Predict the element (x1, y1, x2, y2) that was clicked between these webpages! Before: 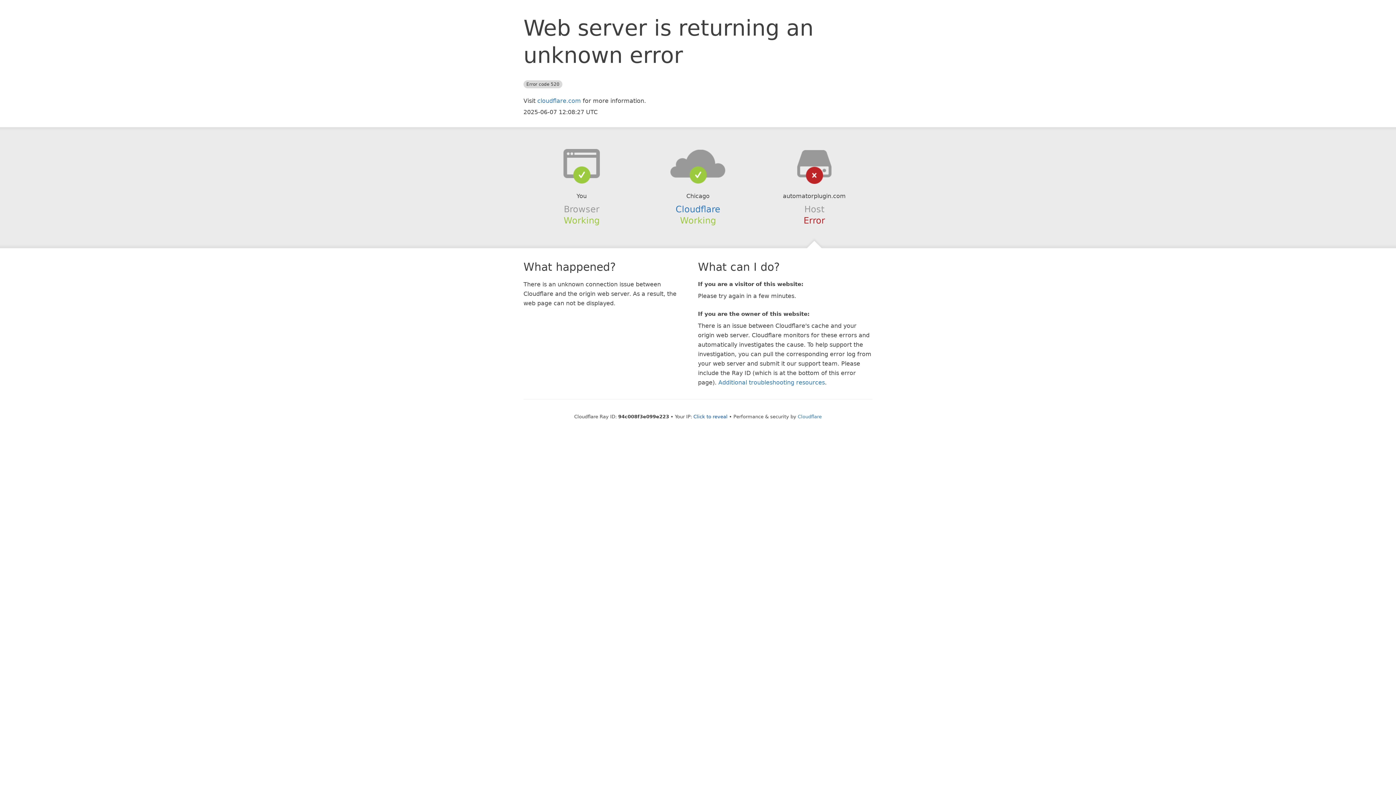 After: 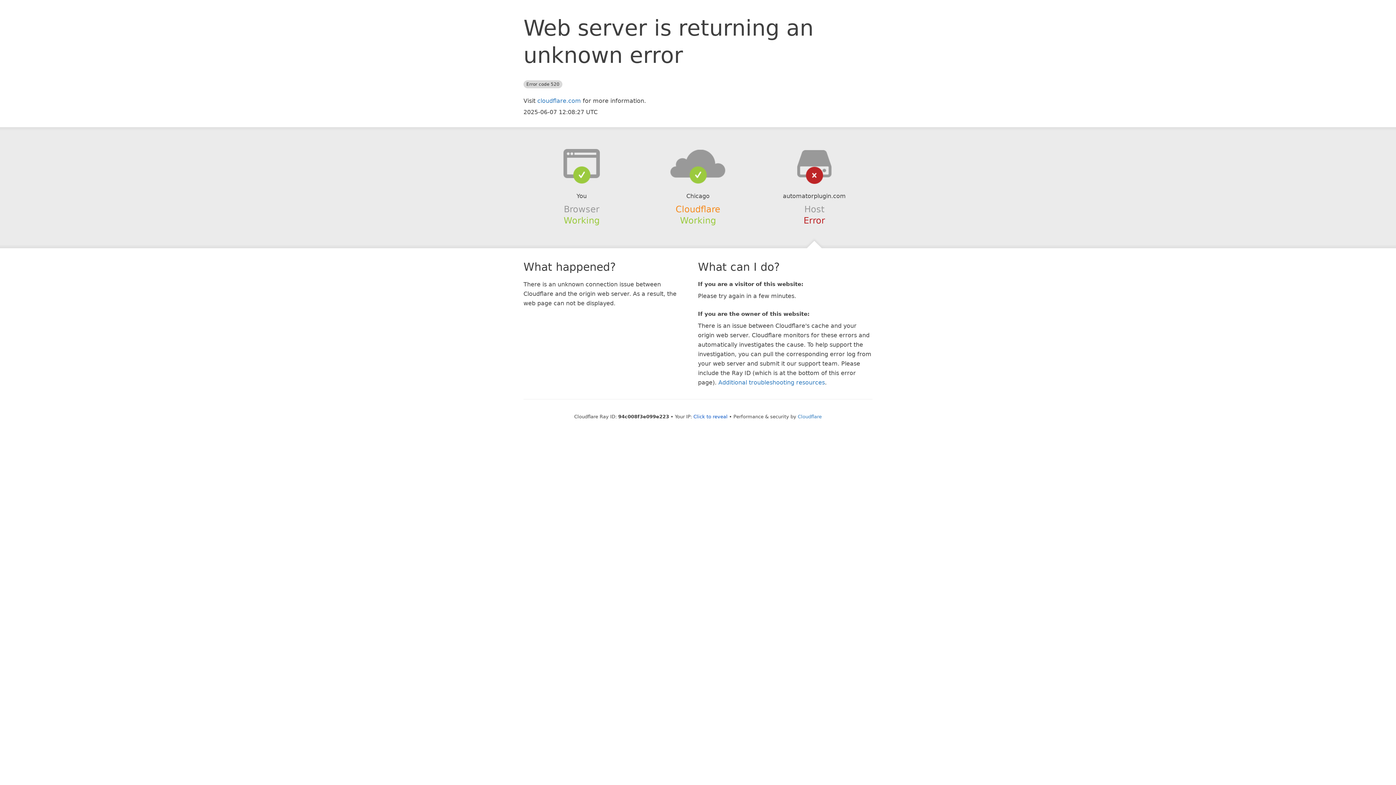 Action: bbox: (675, 204, 720, 214) label: Cloudflare